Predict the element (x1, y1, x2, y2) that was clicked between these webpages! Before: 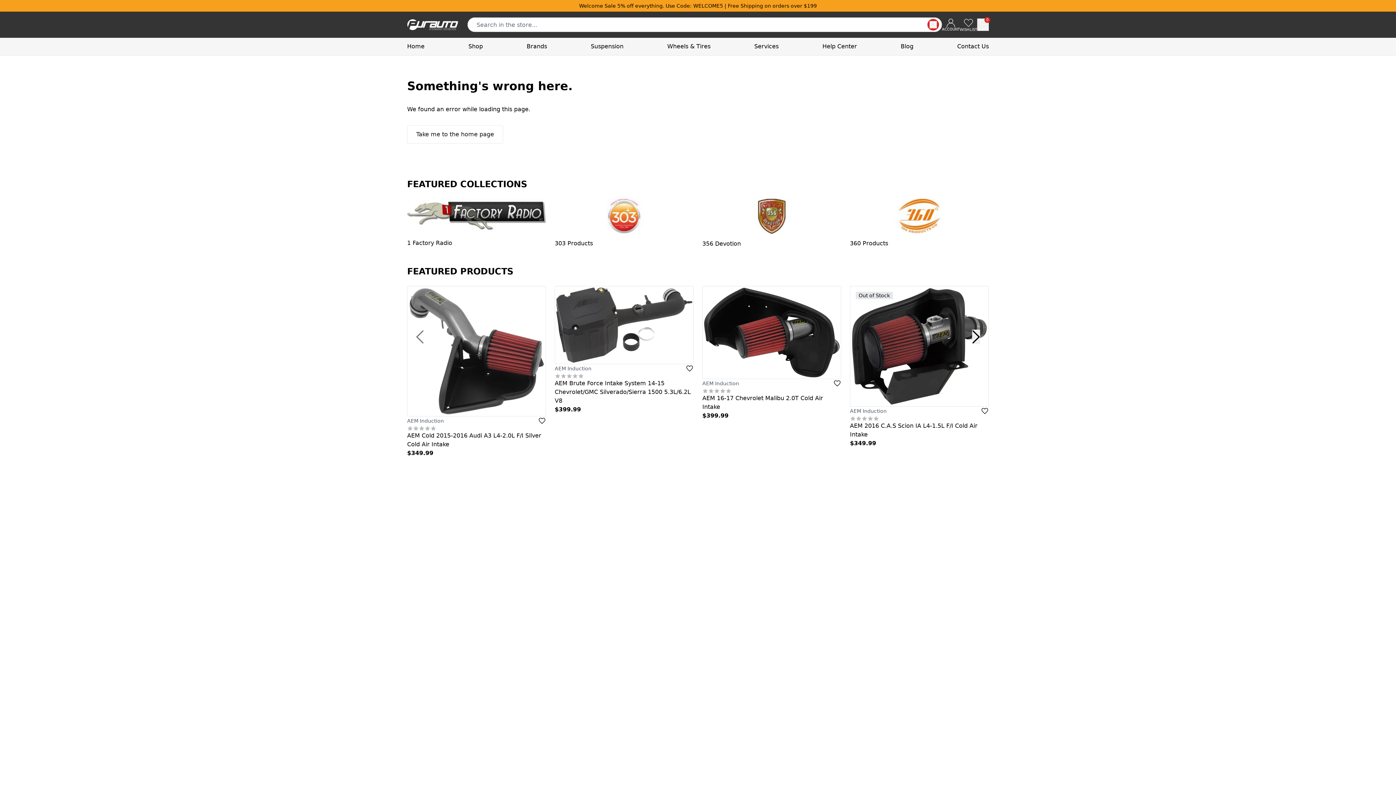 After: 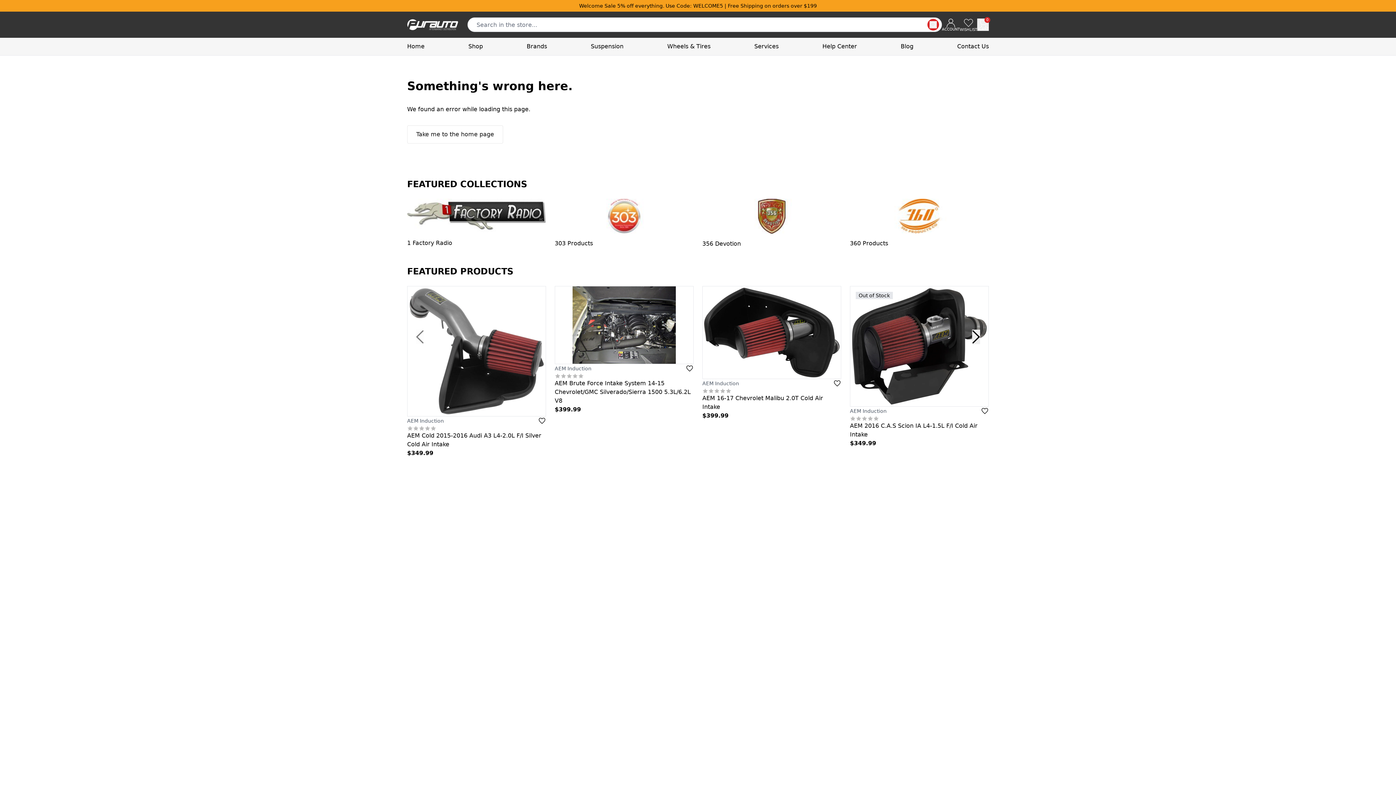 Action: bbox: (554, 286, 693, 364)